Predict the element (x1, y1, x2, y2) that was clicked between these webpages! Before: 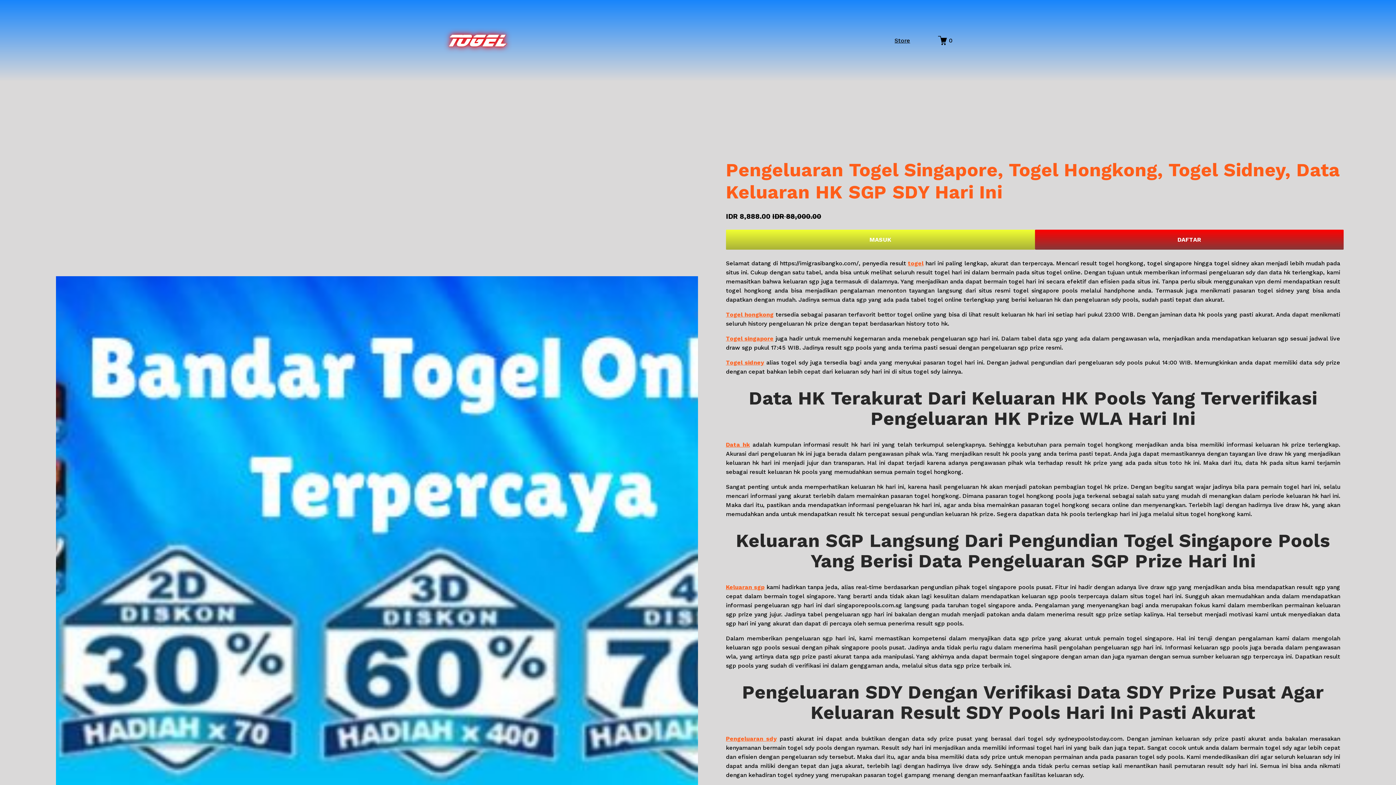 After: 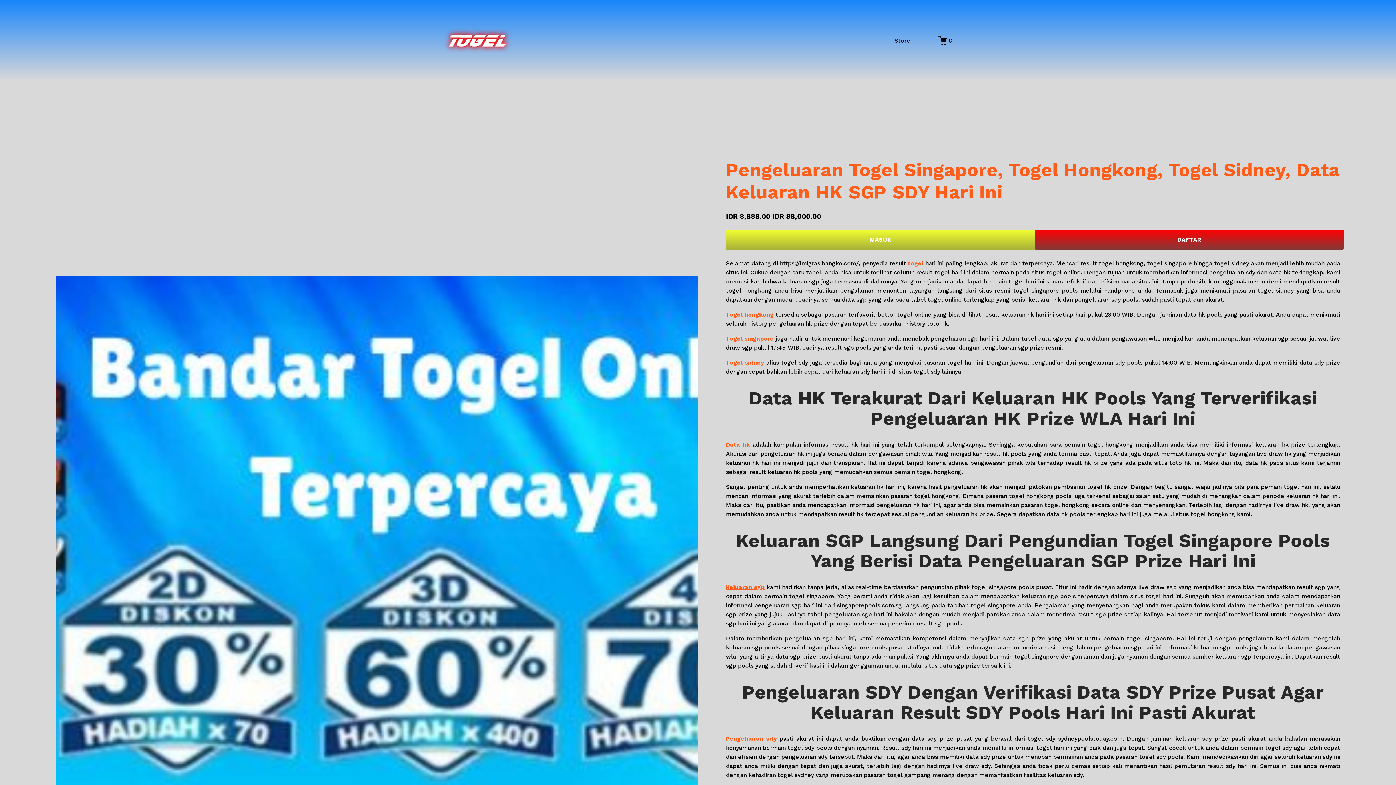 Action: label: Pengeluaran sdy bbox: (726, 735, 776, 742)